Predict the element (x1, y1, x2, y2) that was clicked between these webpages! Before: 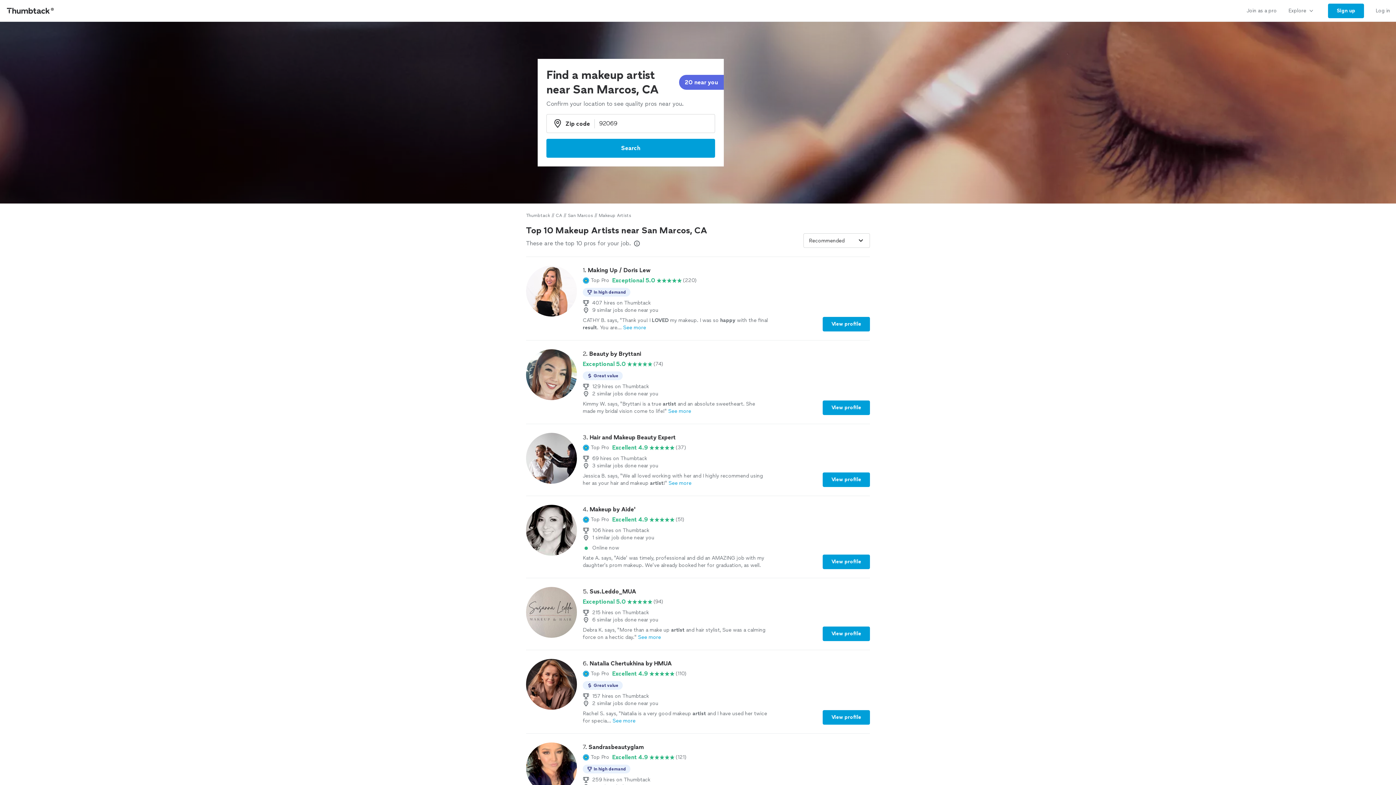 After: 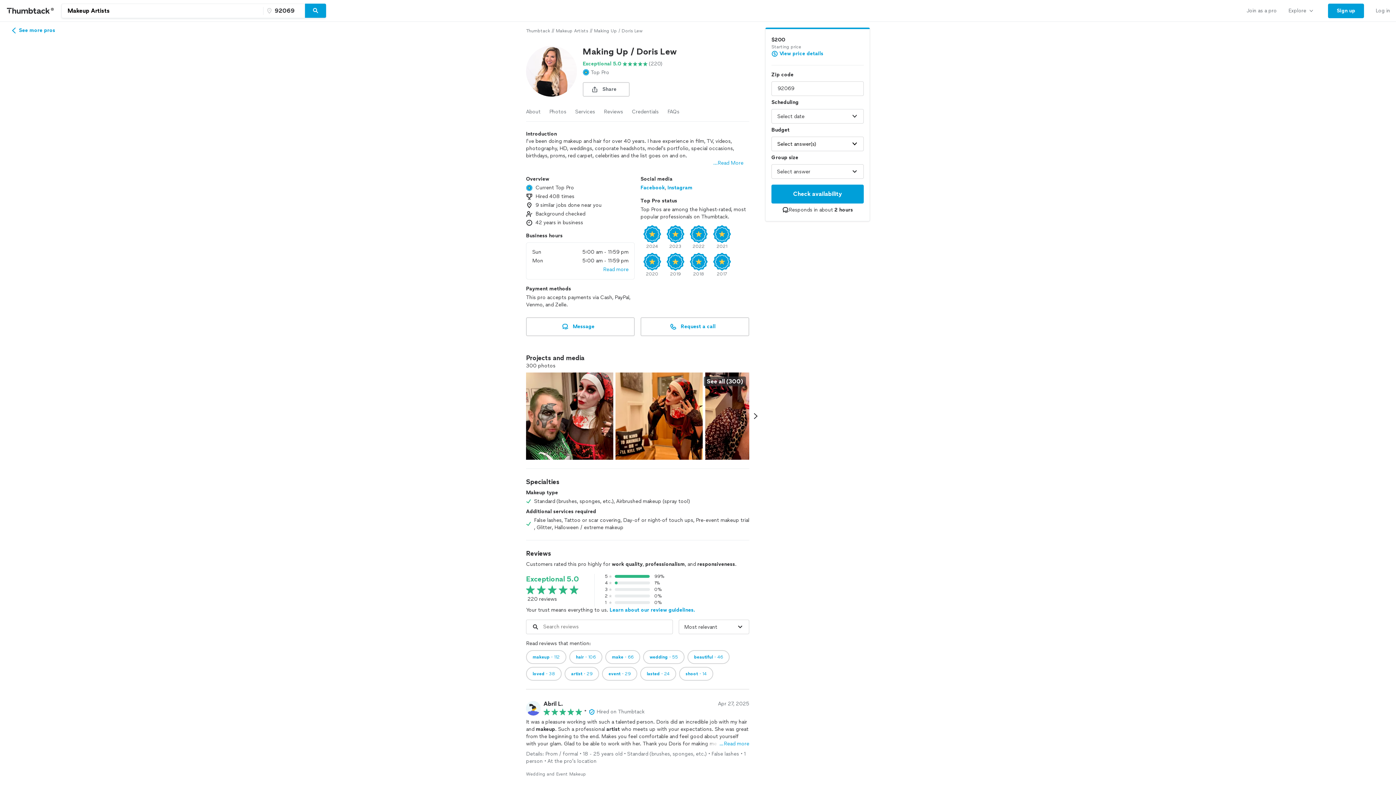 Action: bbox: (822, 317, 870, 331) label: View profile